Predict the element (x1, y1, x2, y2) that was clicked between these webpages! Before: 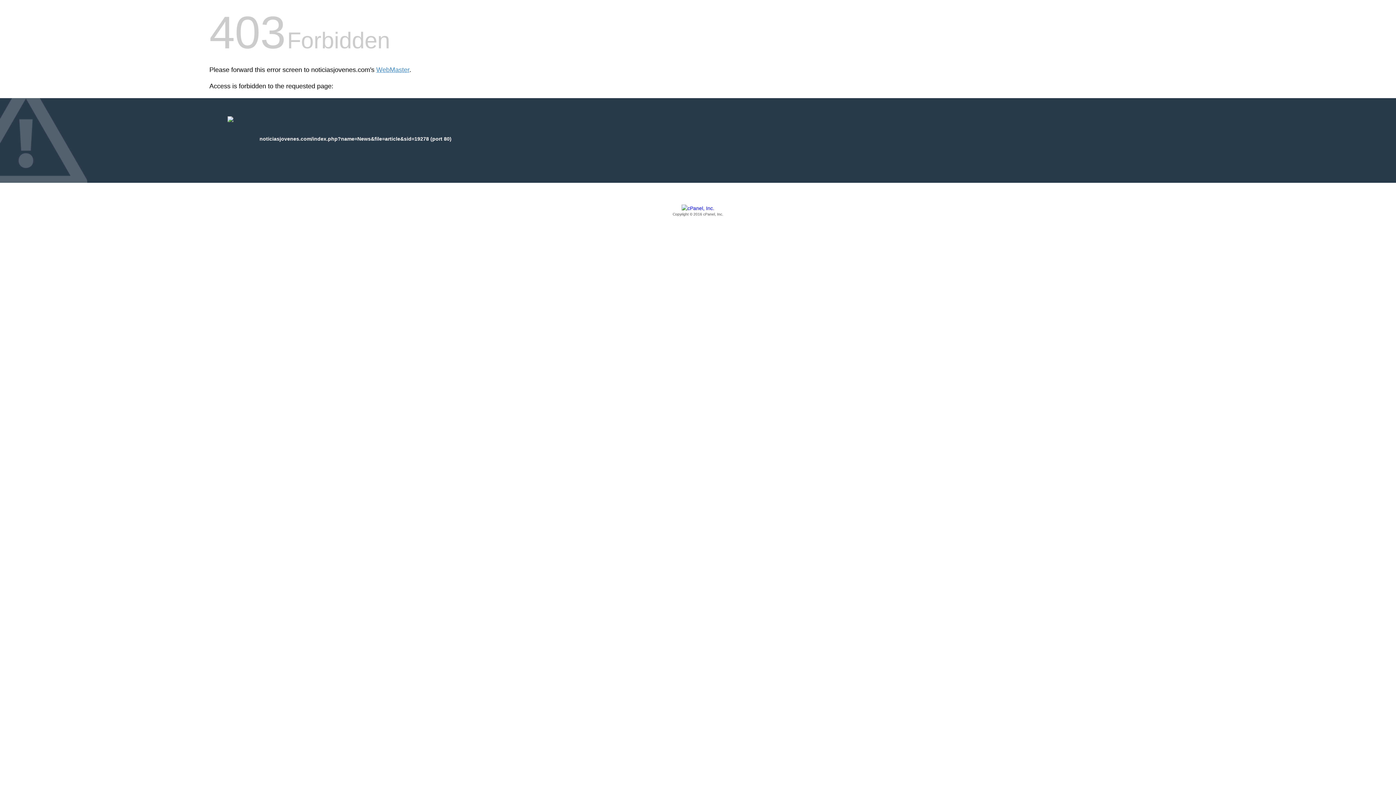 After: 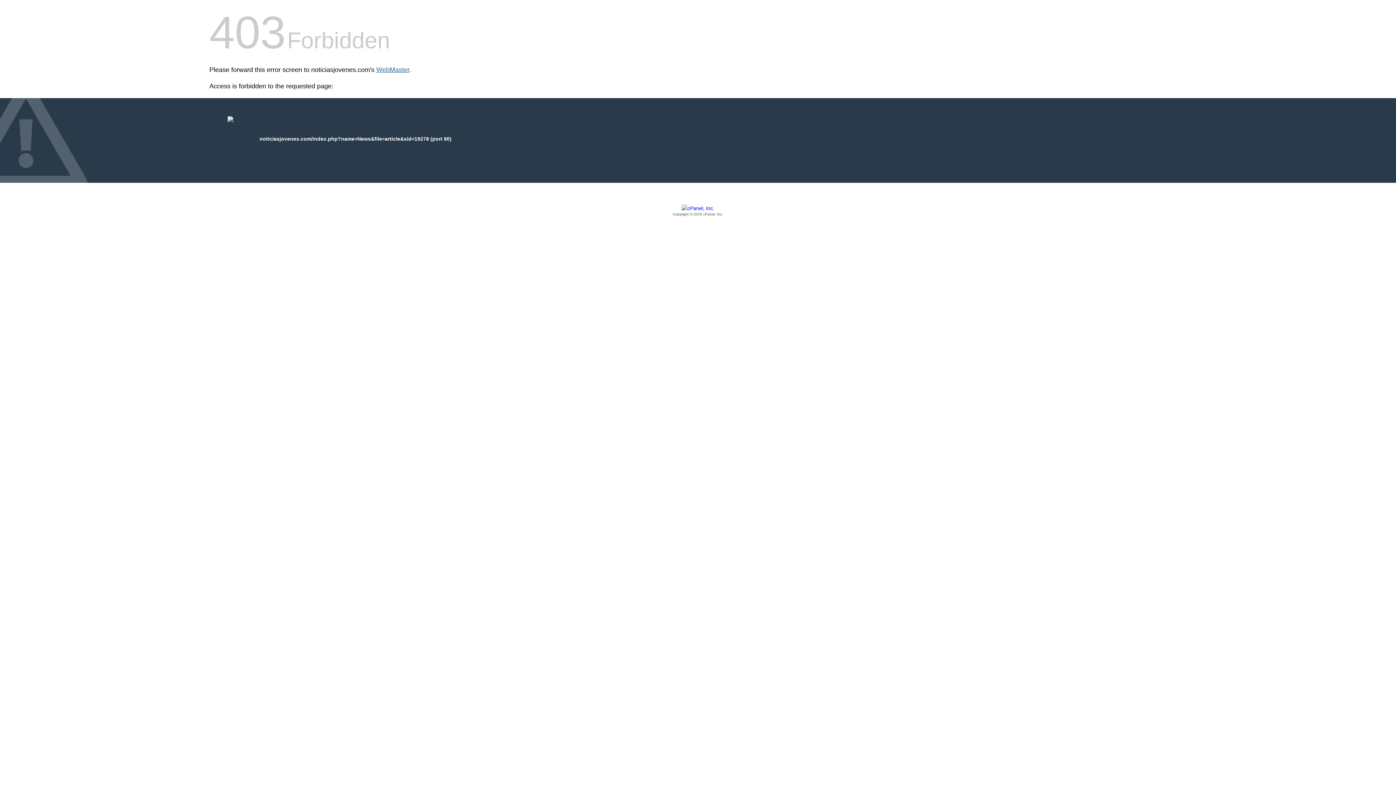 Action: label: WebMaster bbox: (376, 66, 409, 73)